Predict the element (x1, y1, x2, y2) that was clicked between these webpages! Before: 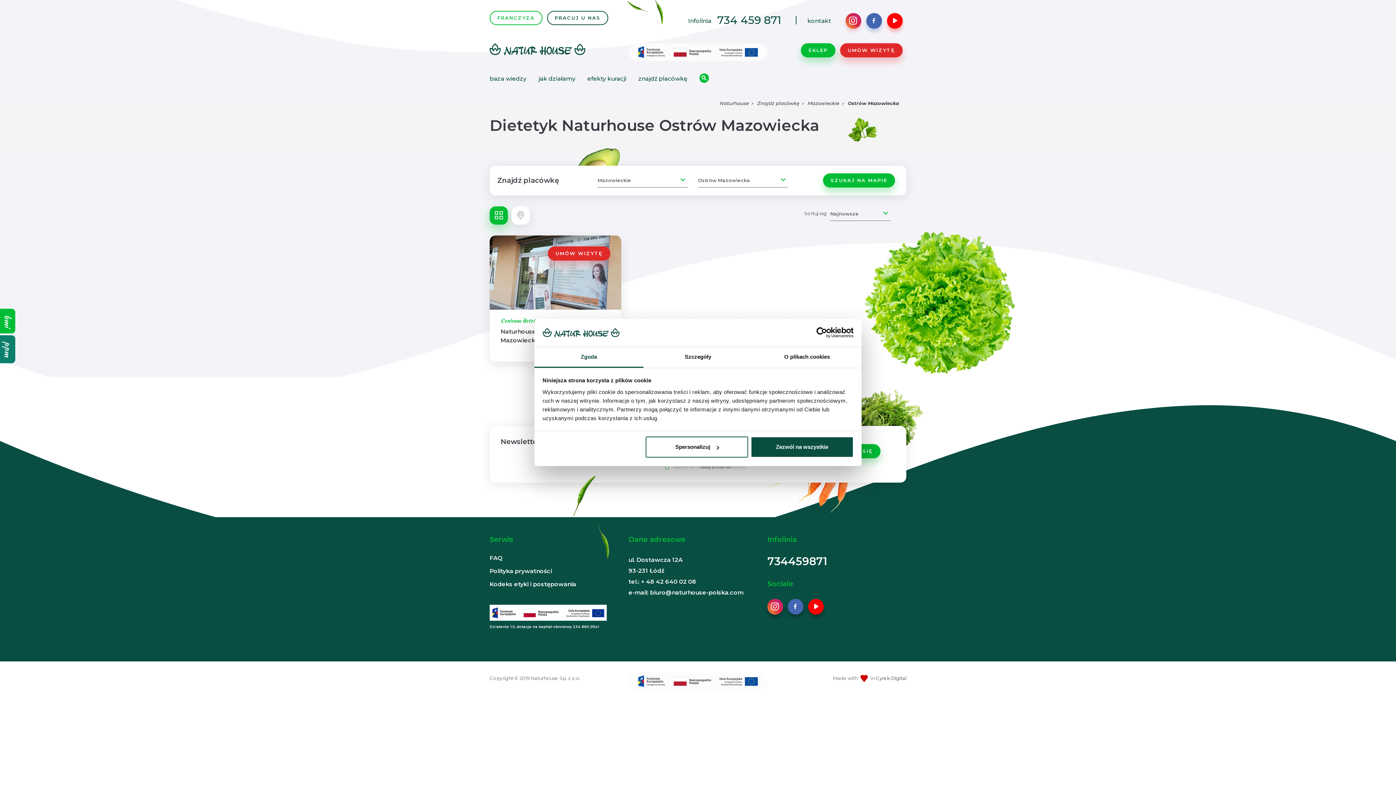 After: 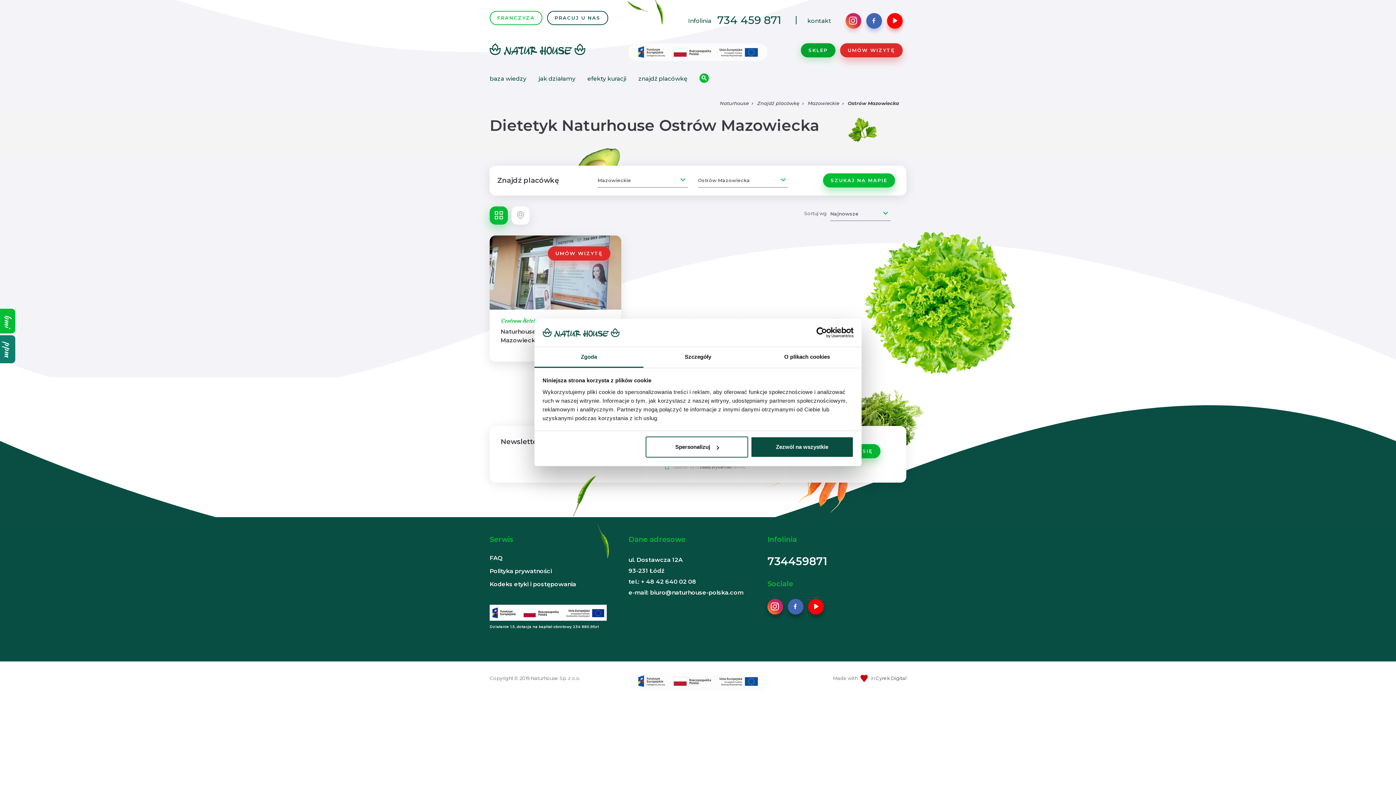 Action: label: SKLEP bbox: (801, 43, 835, 57)